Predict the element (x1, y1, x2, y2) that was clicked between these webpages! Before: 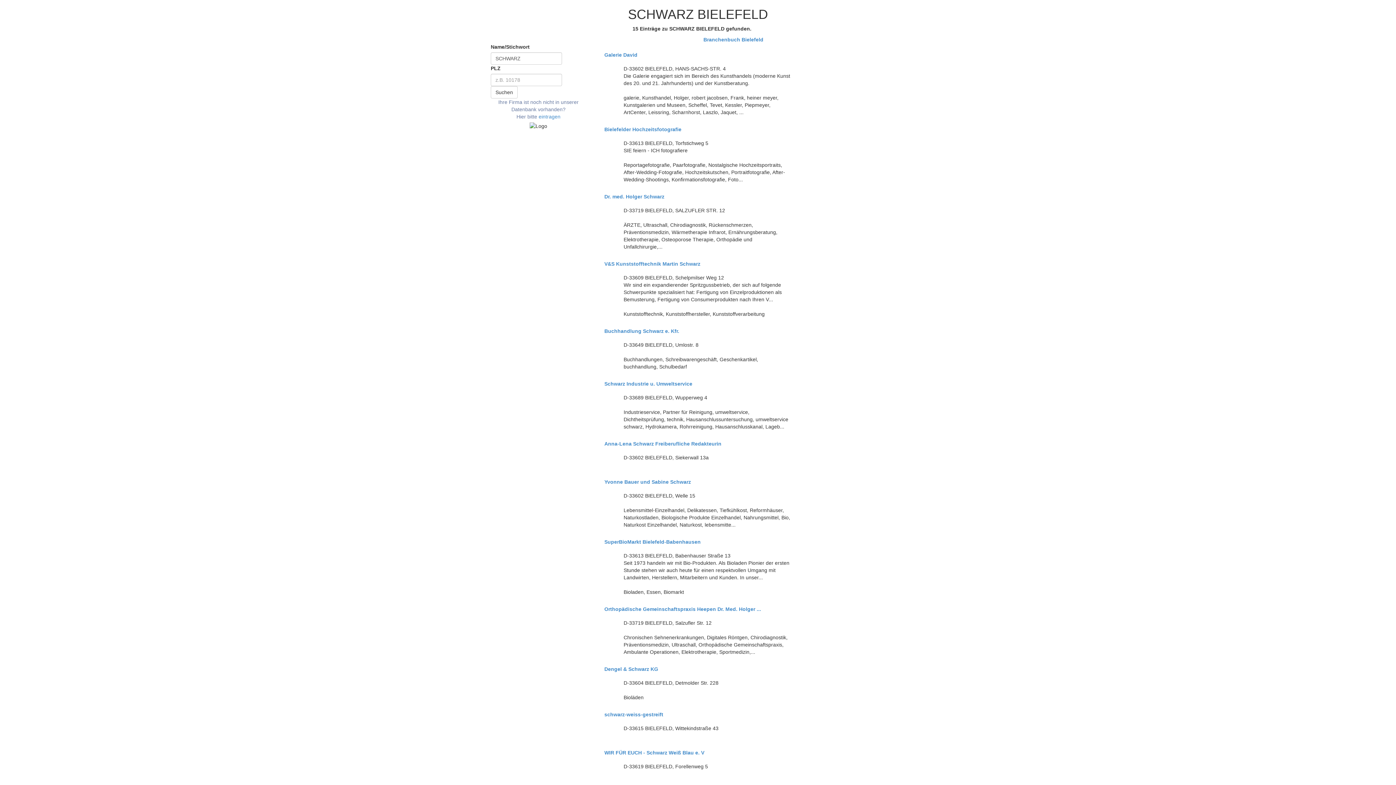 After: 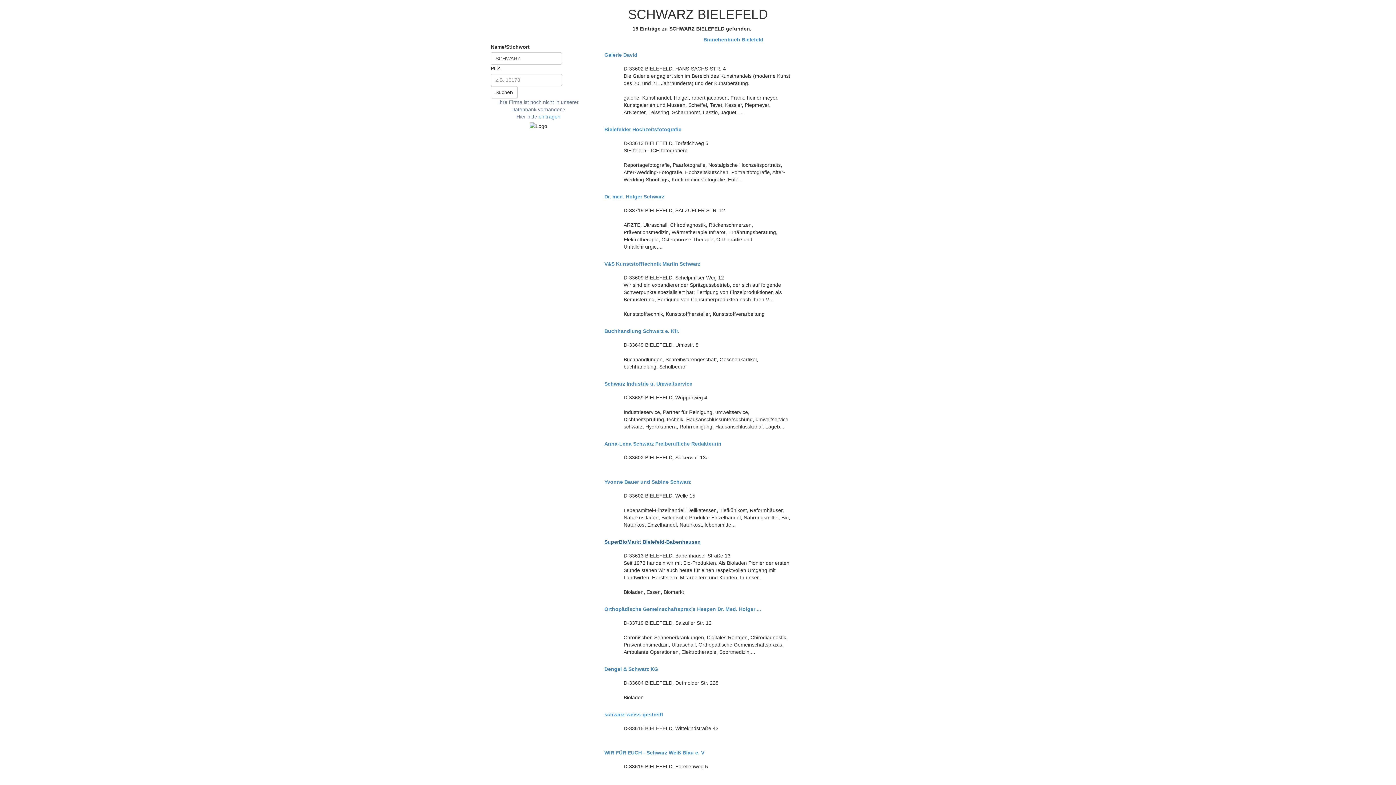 Action: bbox: (604, 539, 791, 545) label: SuperBioMarkt Bielefeld-Babenhausen